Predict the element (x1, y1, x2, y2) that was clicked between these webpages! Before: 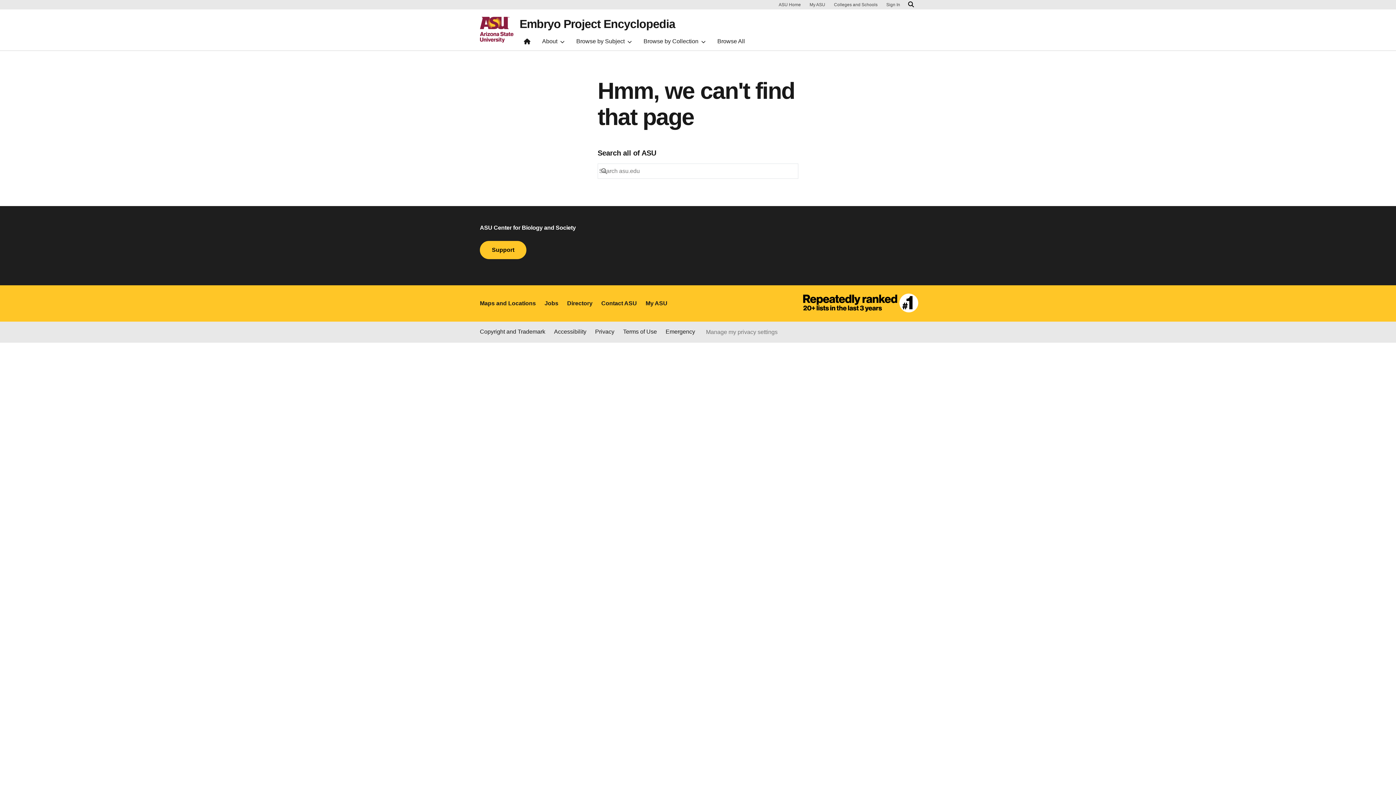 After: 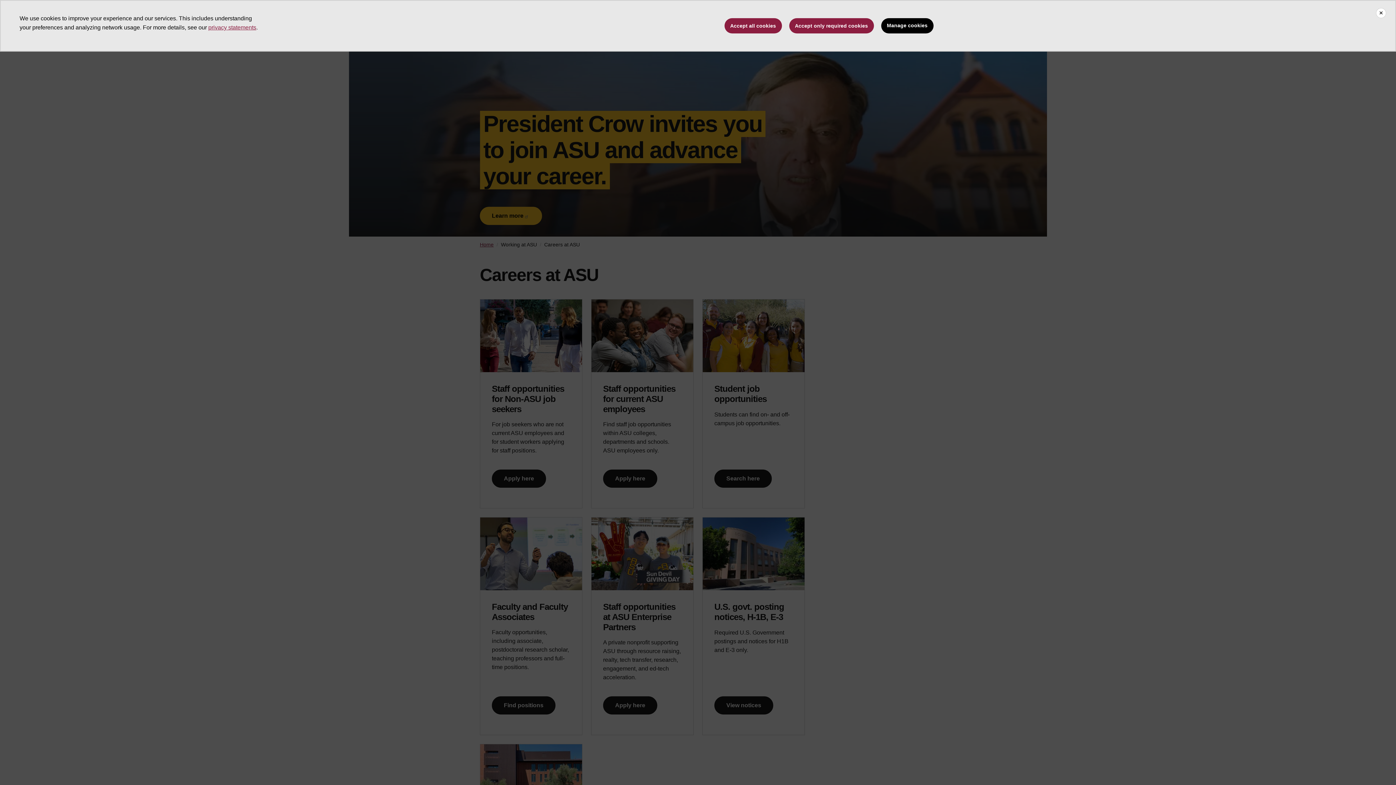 Action: bbox: (544, 299, 558, 308) label: Jobs